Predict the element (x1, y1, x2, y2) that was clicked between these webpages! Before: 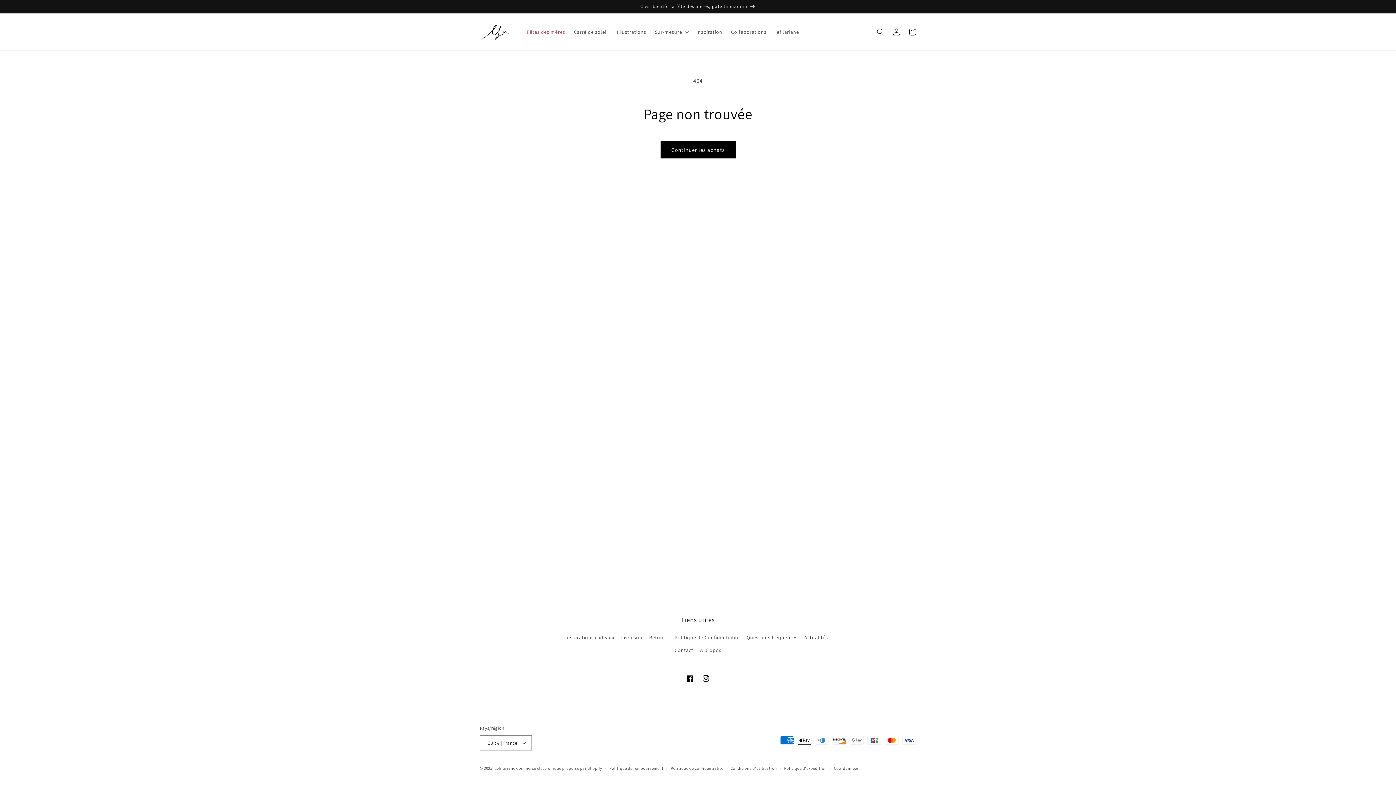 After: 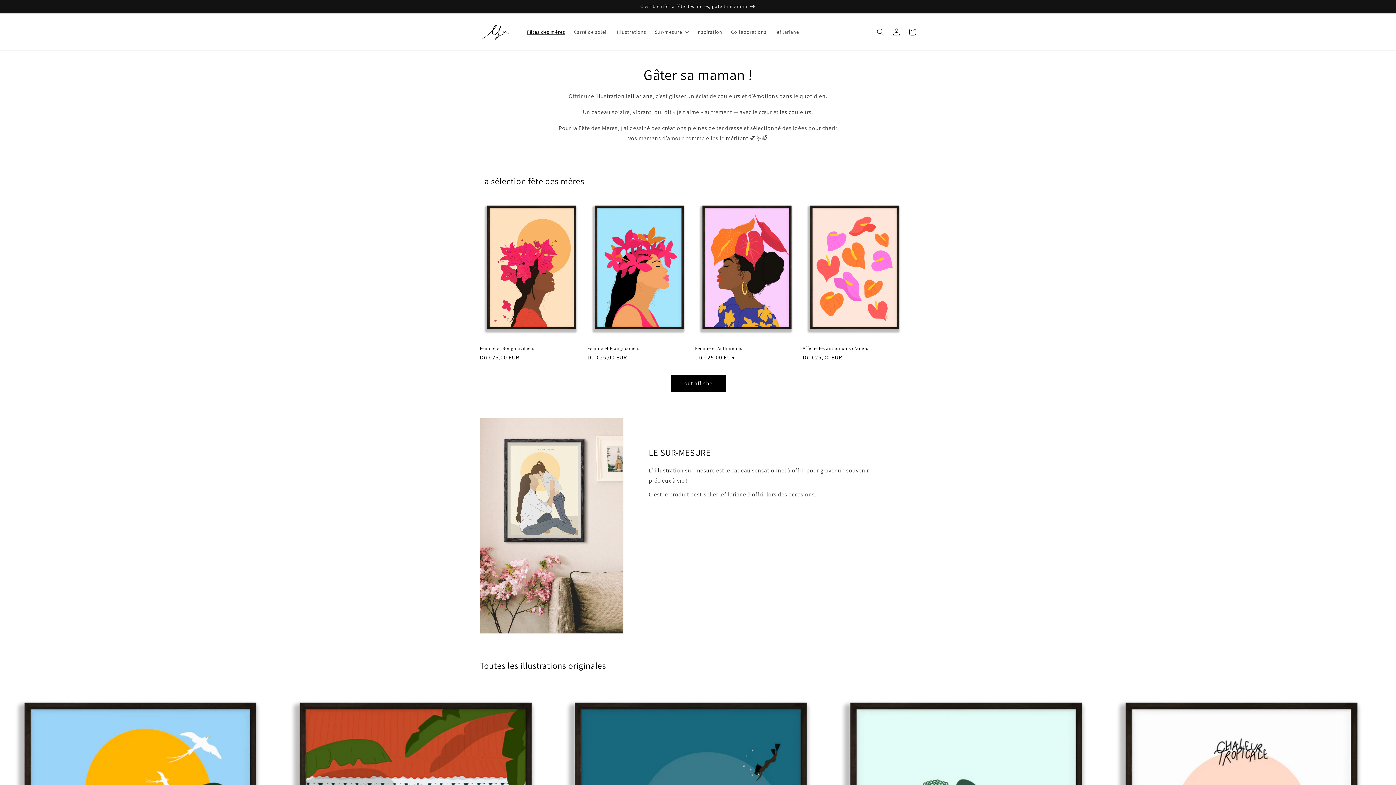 Action: label: C'est bientôt la fête des mères, gâte ta maman bbox: (0, 0, 1396, 13)